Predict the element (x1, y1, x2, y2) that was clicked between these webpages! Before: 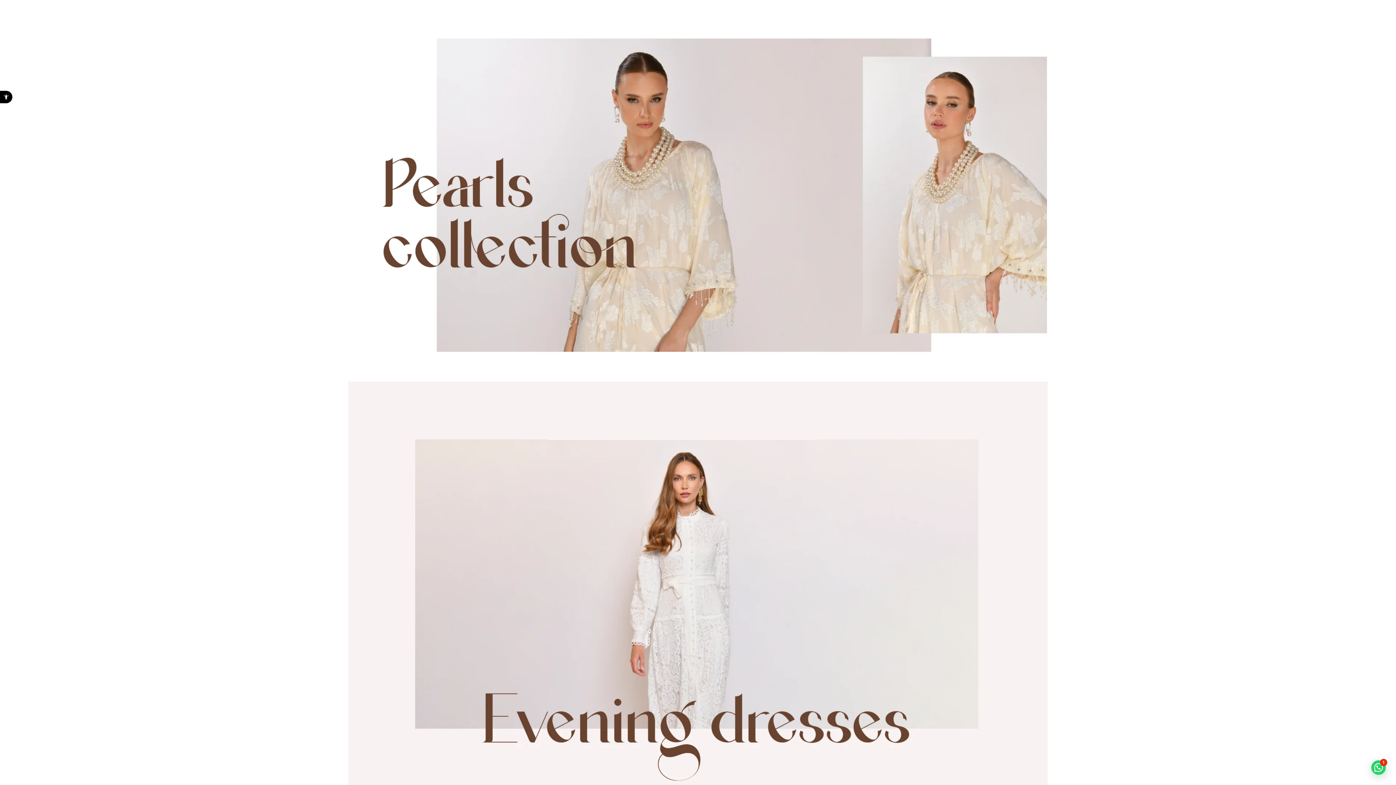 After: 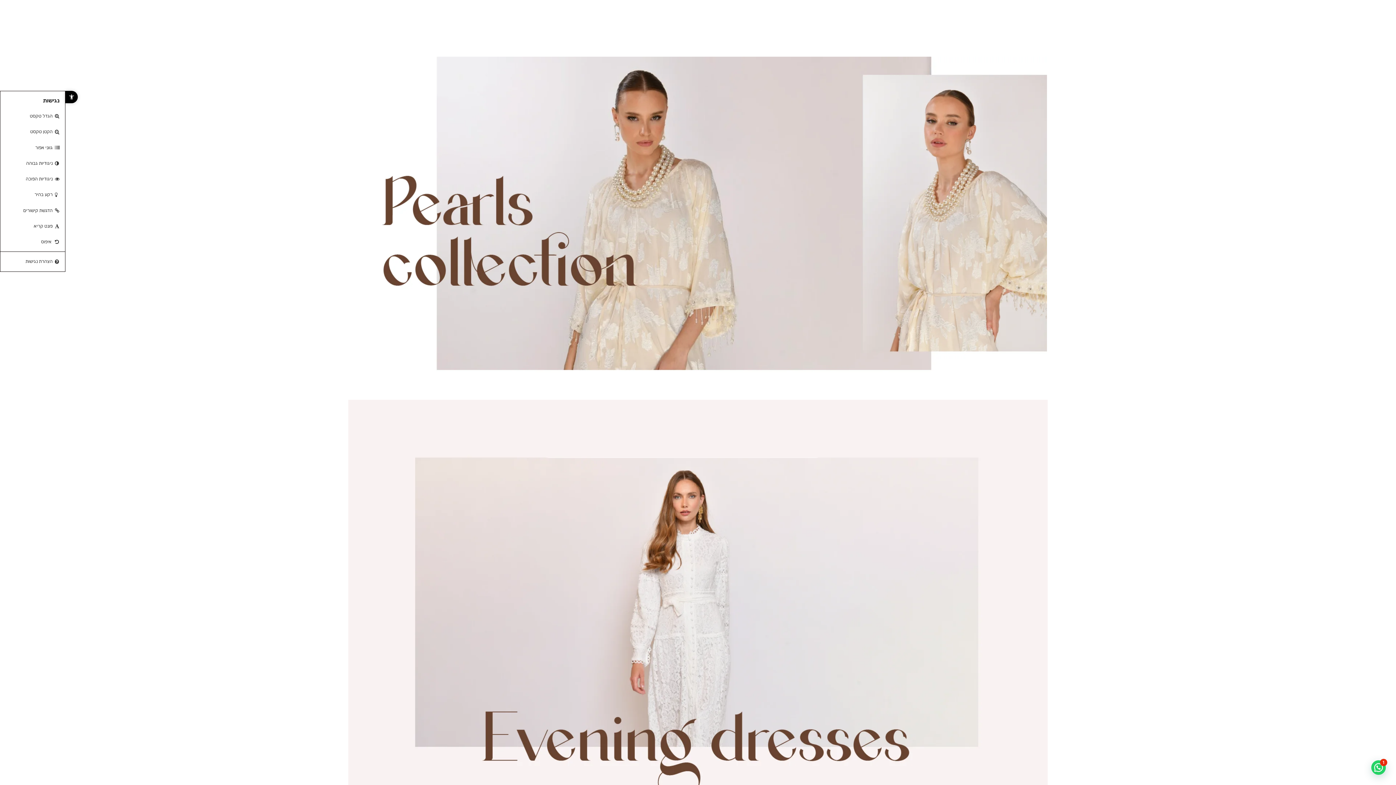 Action: label: פתח סרגל נגישות bbox: (0, 90, 12, 103)